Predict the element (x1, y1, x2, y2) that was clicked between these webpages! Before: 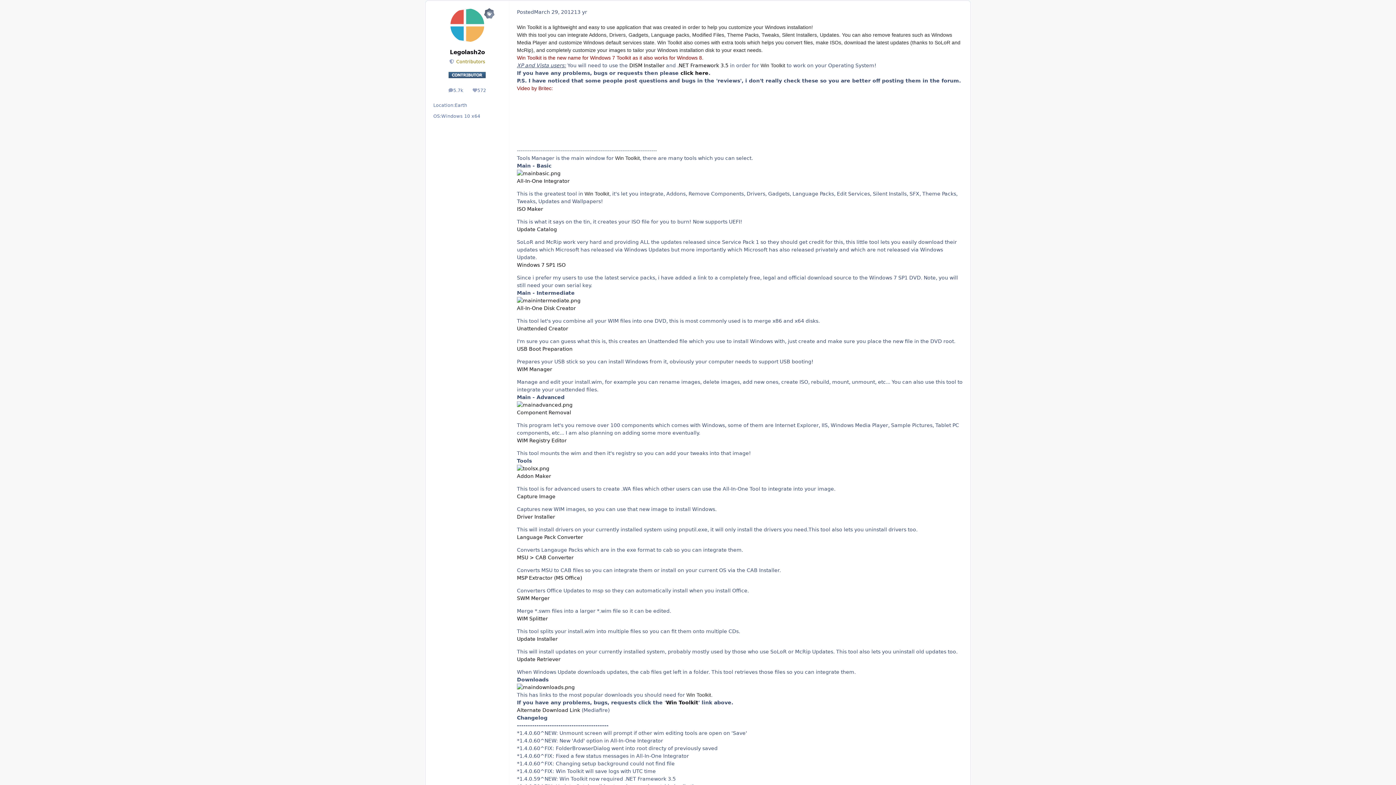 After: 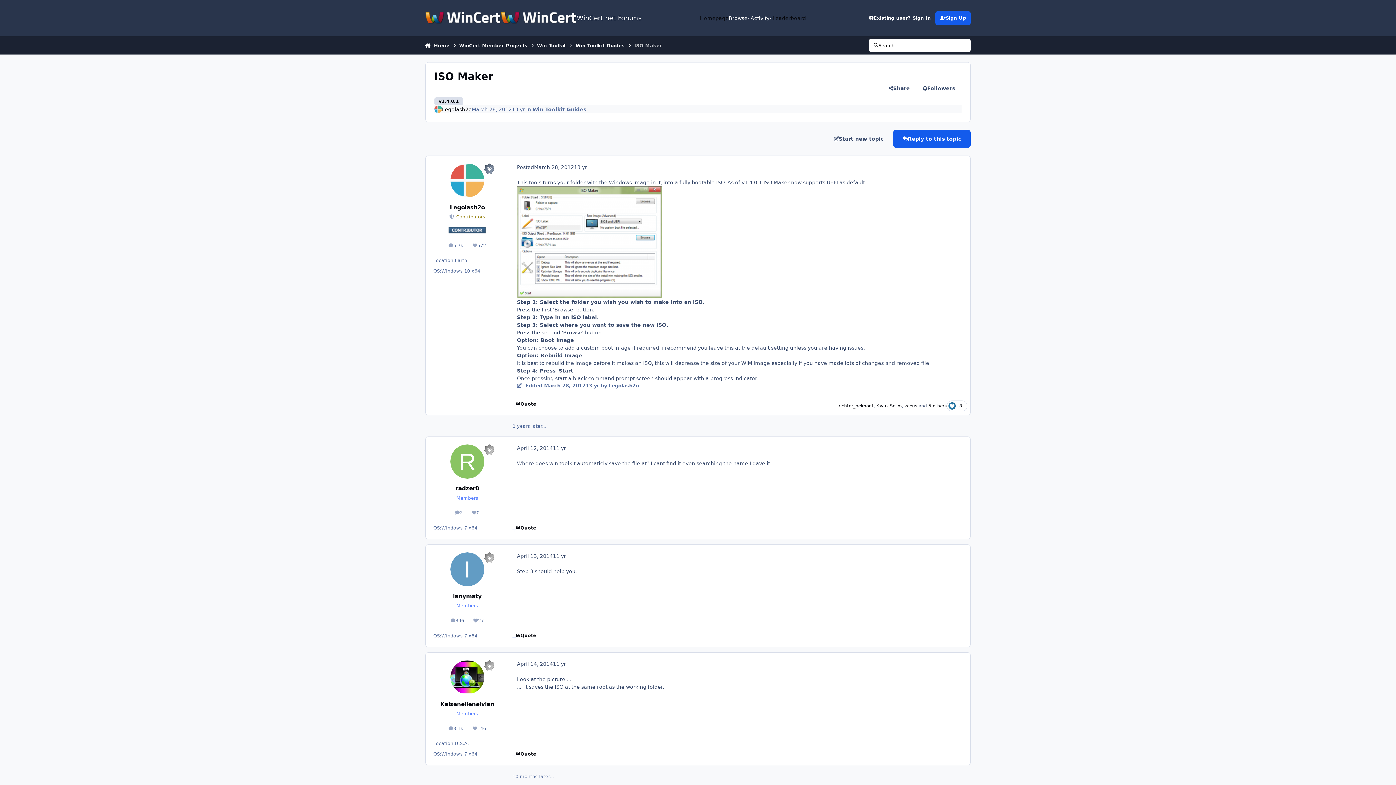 Action: label: ISO Maker bbox: (517, 206, 543, 211)